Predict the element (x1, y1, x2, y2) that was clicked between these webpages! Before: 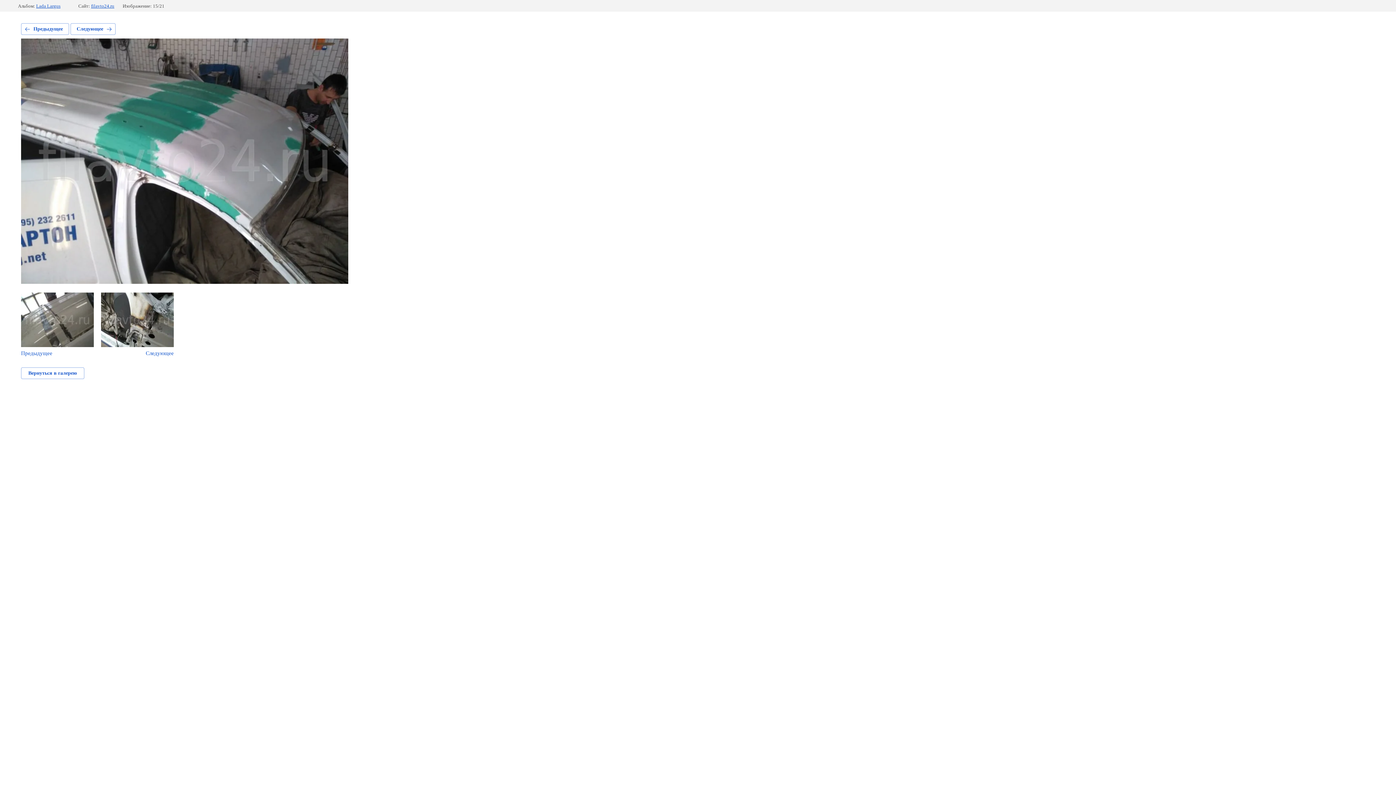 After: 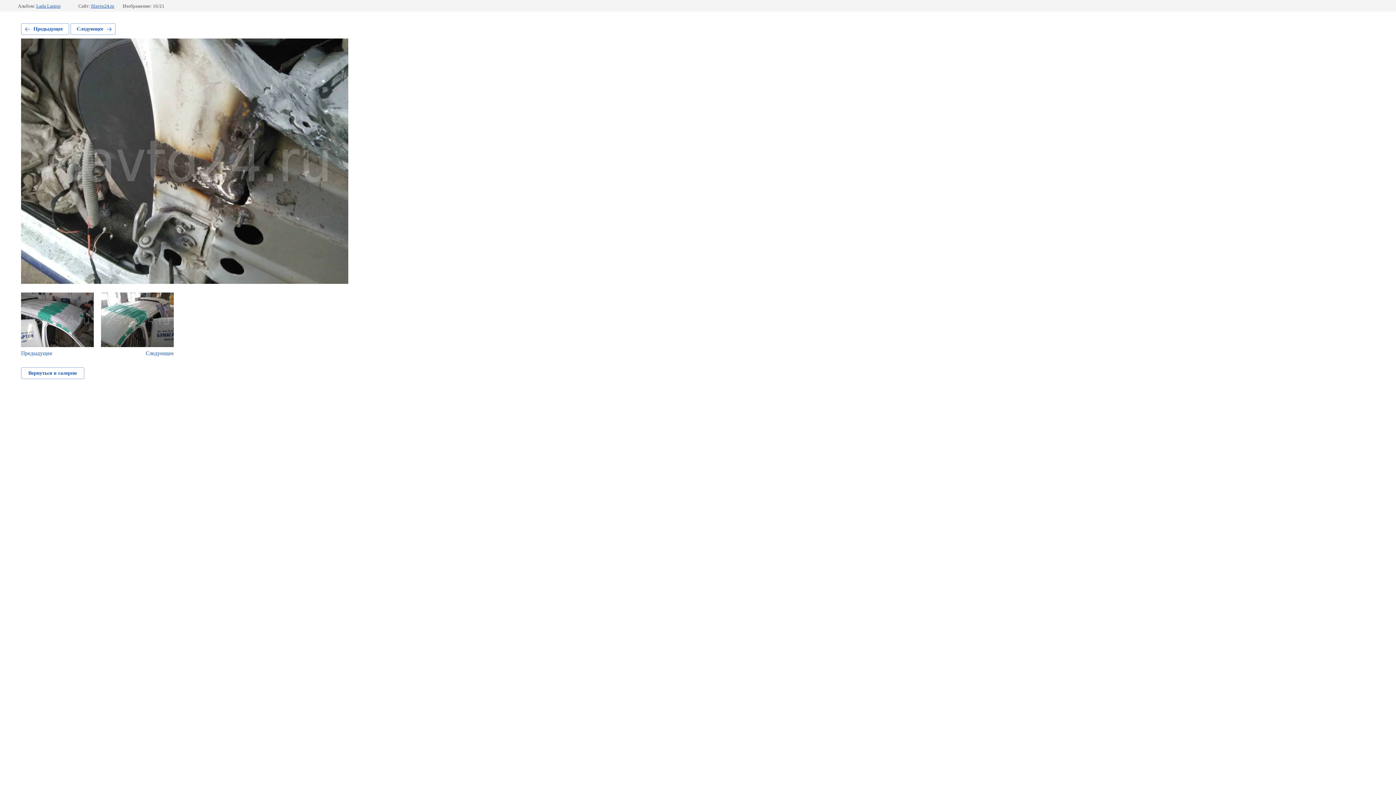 Action: label: Следующее bbox: (70, 23, 115, 34)